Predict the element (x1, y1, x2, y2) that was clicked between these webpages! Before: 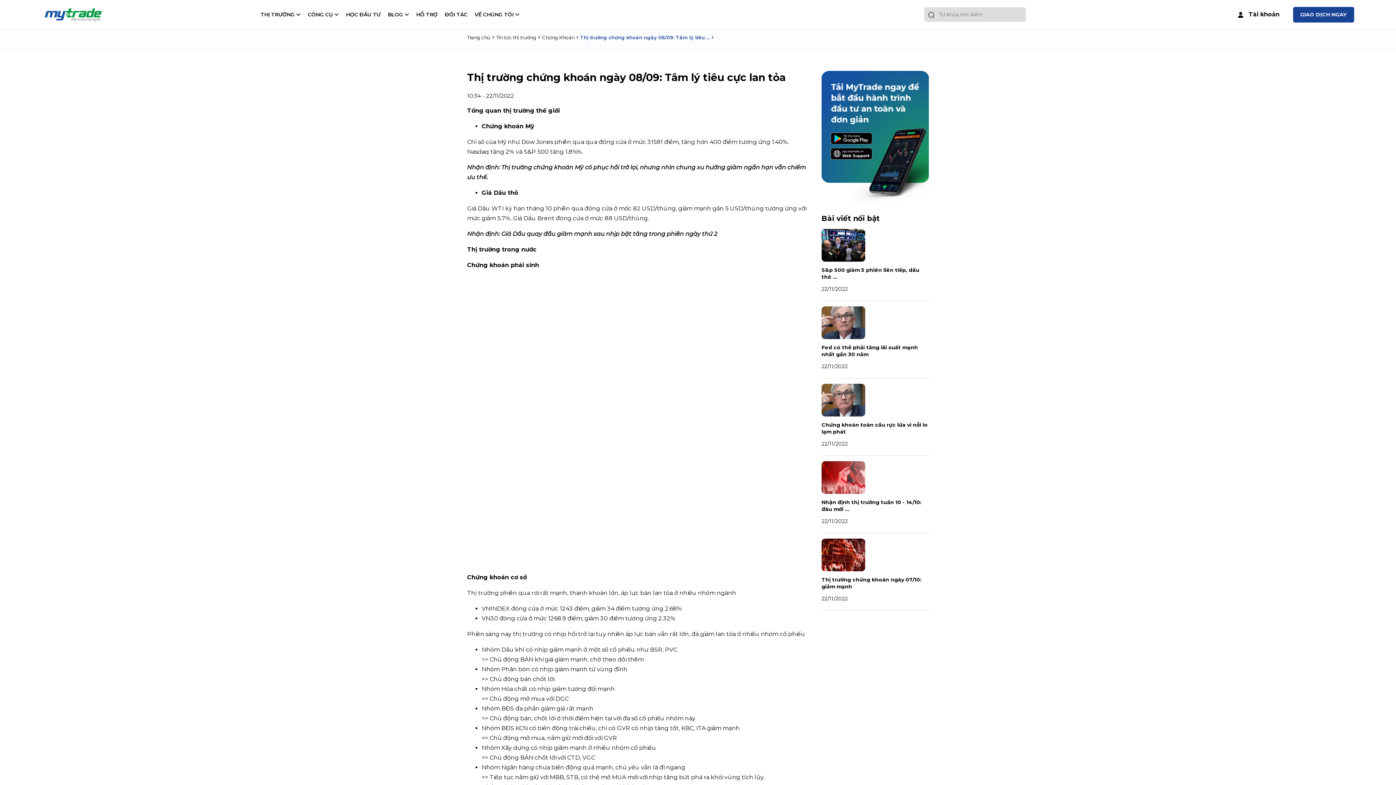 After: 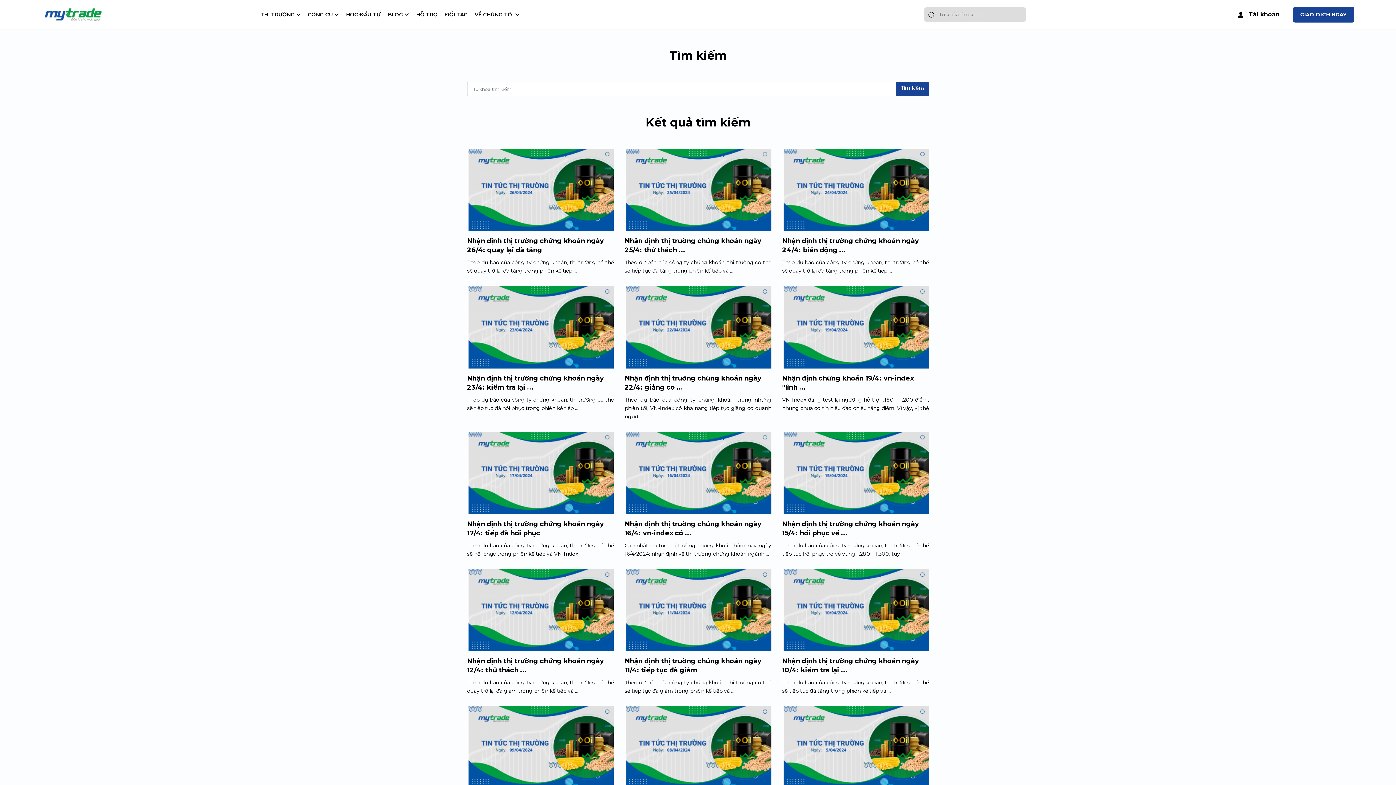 Action: bbox: (924, 7, 939, 21)